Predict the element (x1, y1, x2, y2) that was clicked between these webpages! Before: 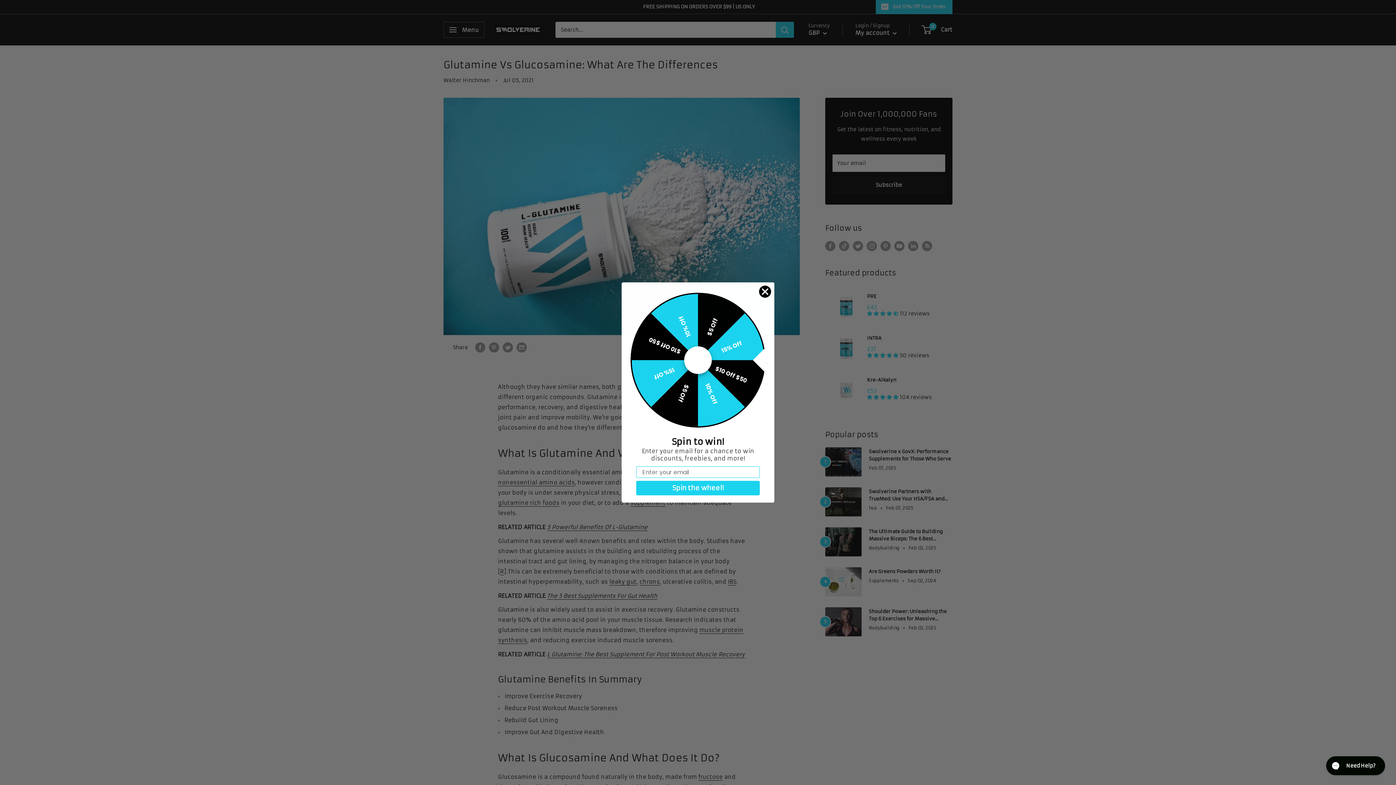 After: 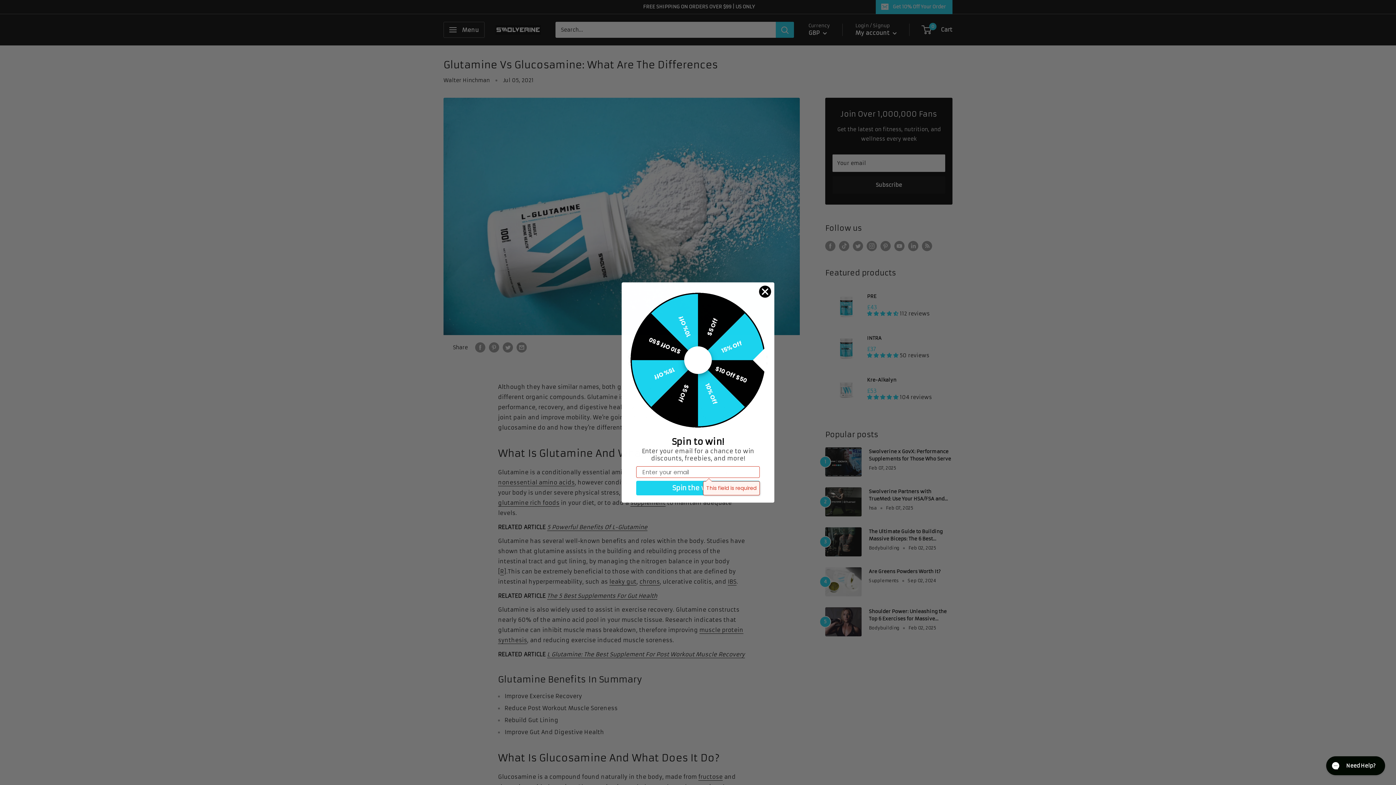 Action: bbox: (636, 481, 760, 495) label: Spin the wheel!